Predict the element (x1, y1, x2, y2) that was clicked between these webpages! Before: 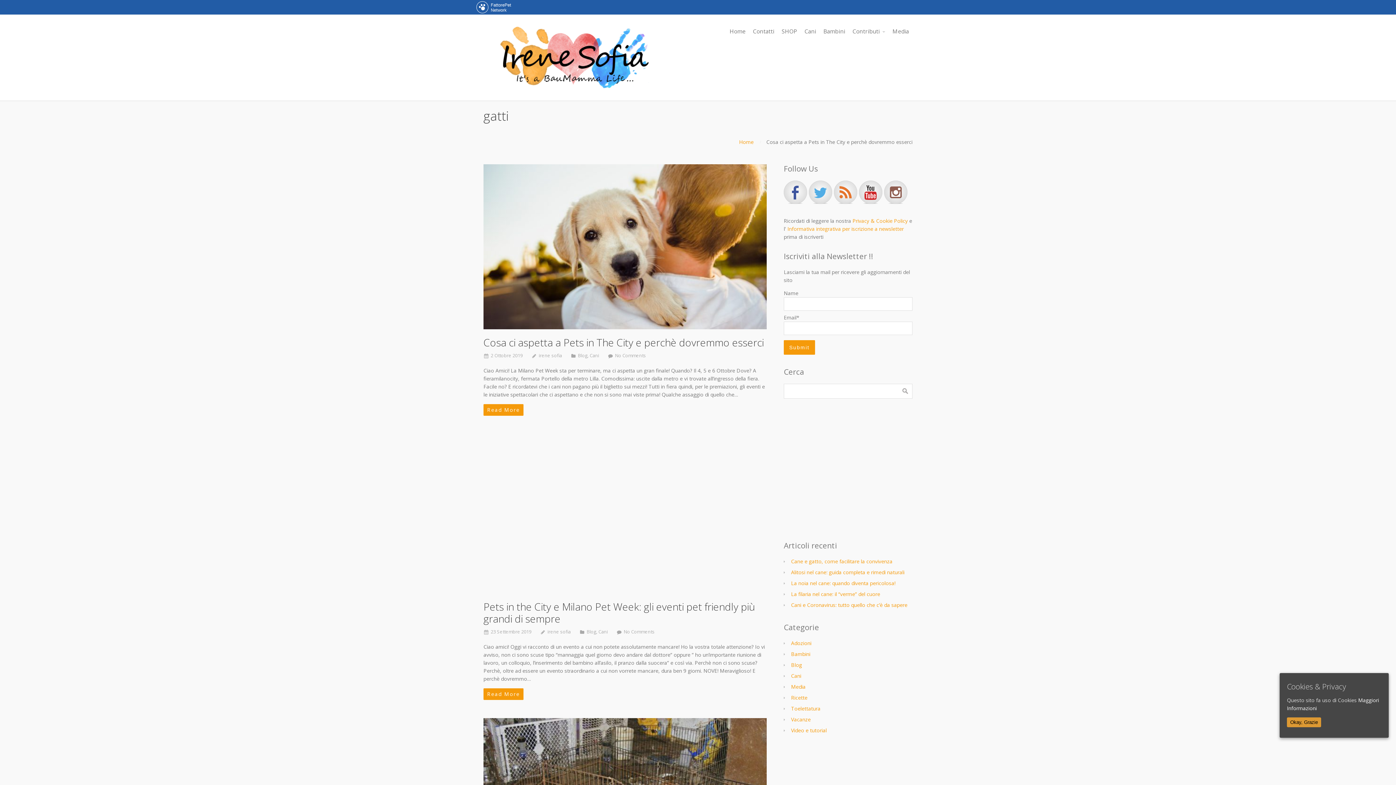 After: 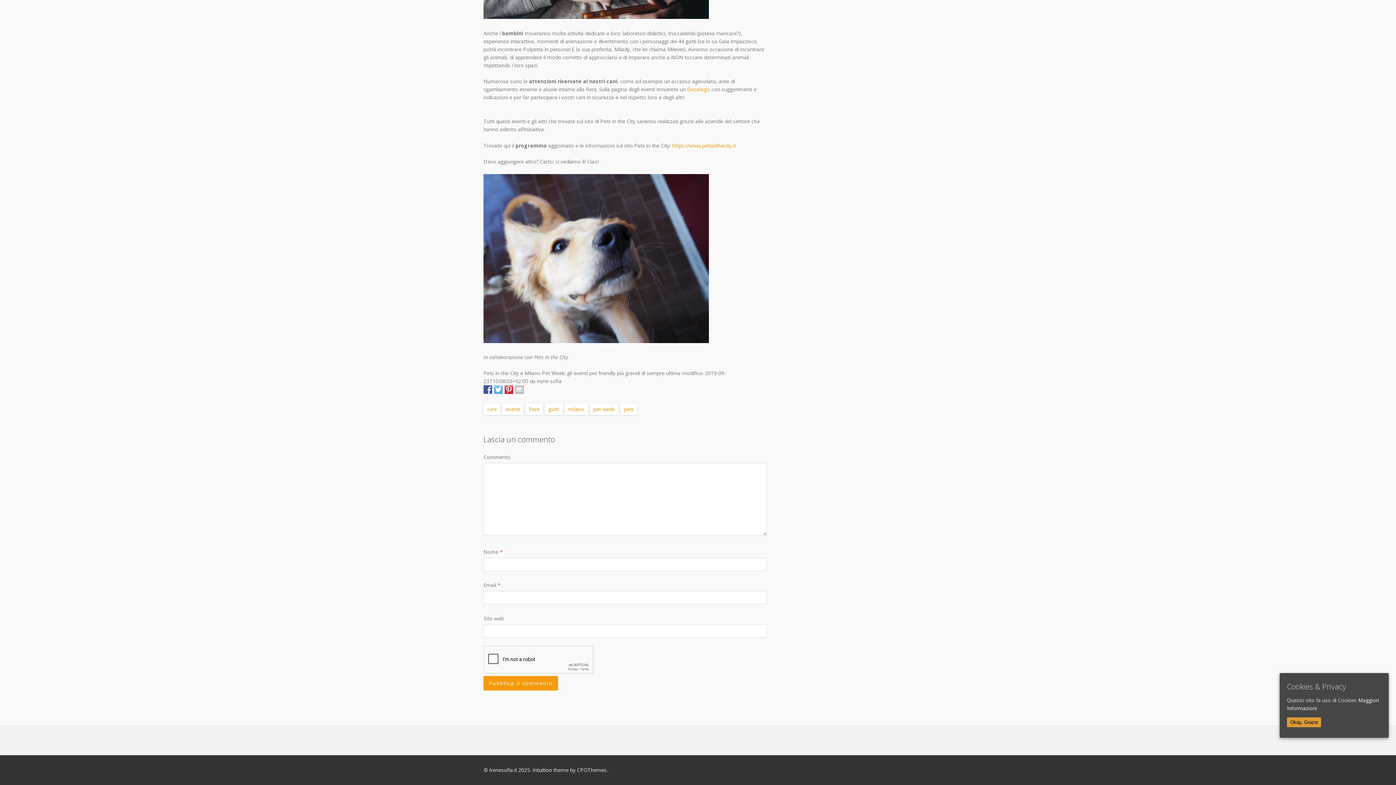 Action: bbox: (624, 629, 654, 635) label: No Comments